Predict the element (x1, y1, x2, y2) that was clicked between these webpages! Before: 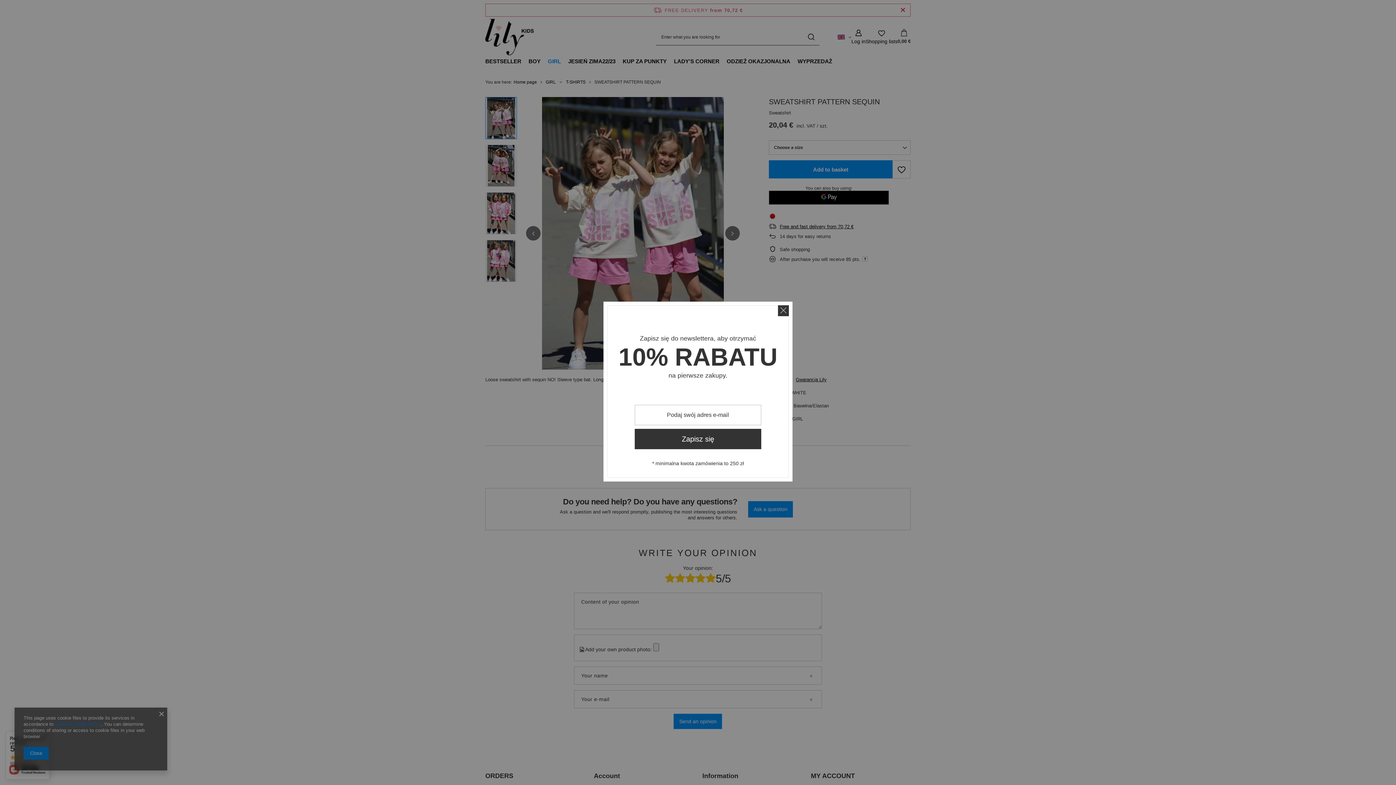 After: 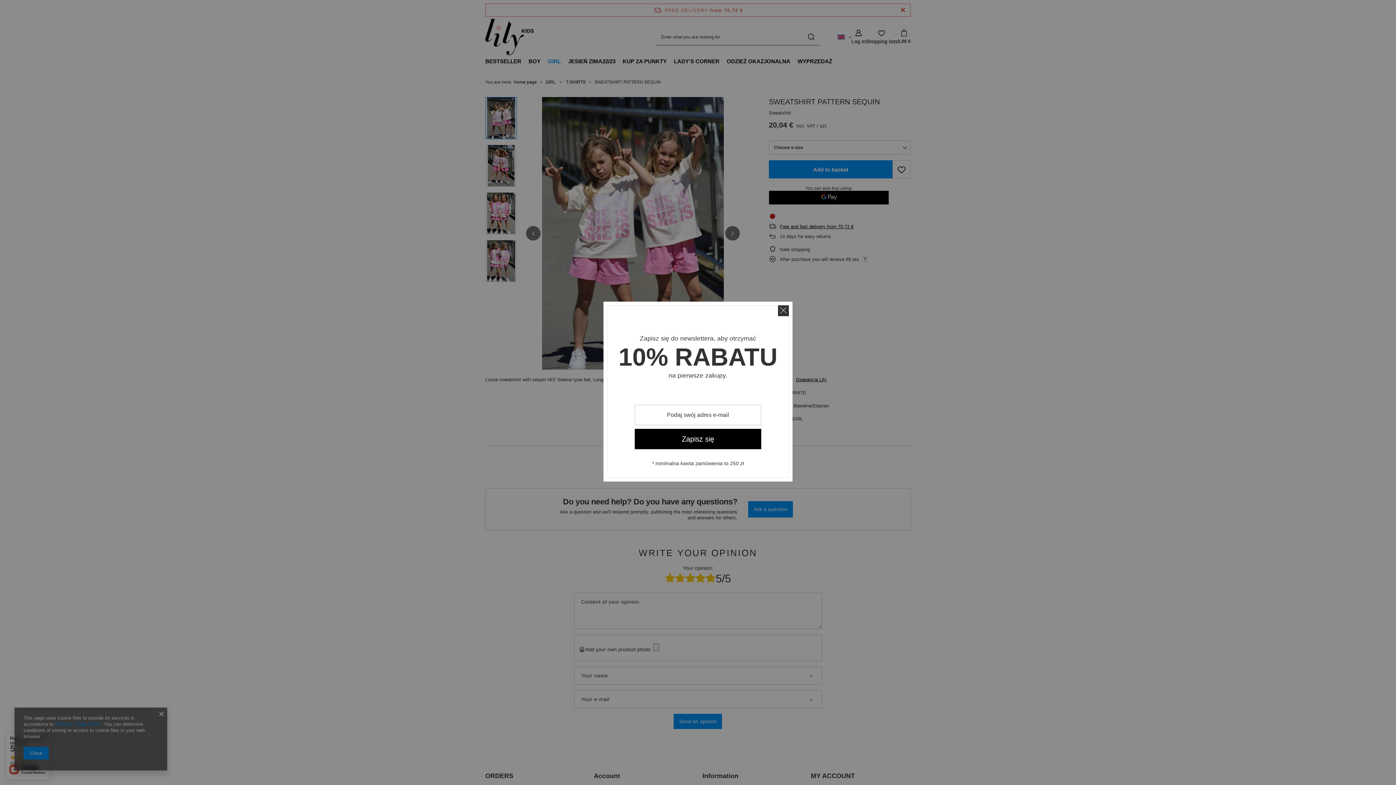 Action: bbox: (634, 429, 761, 449) label: Zapisz się